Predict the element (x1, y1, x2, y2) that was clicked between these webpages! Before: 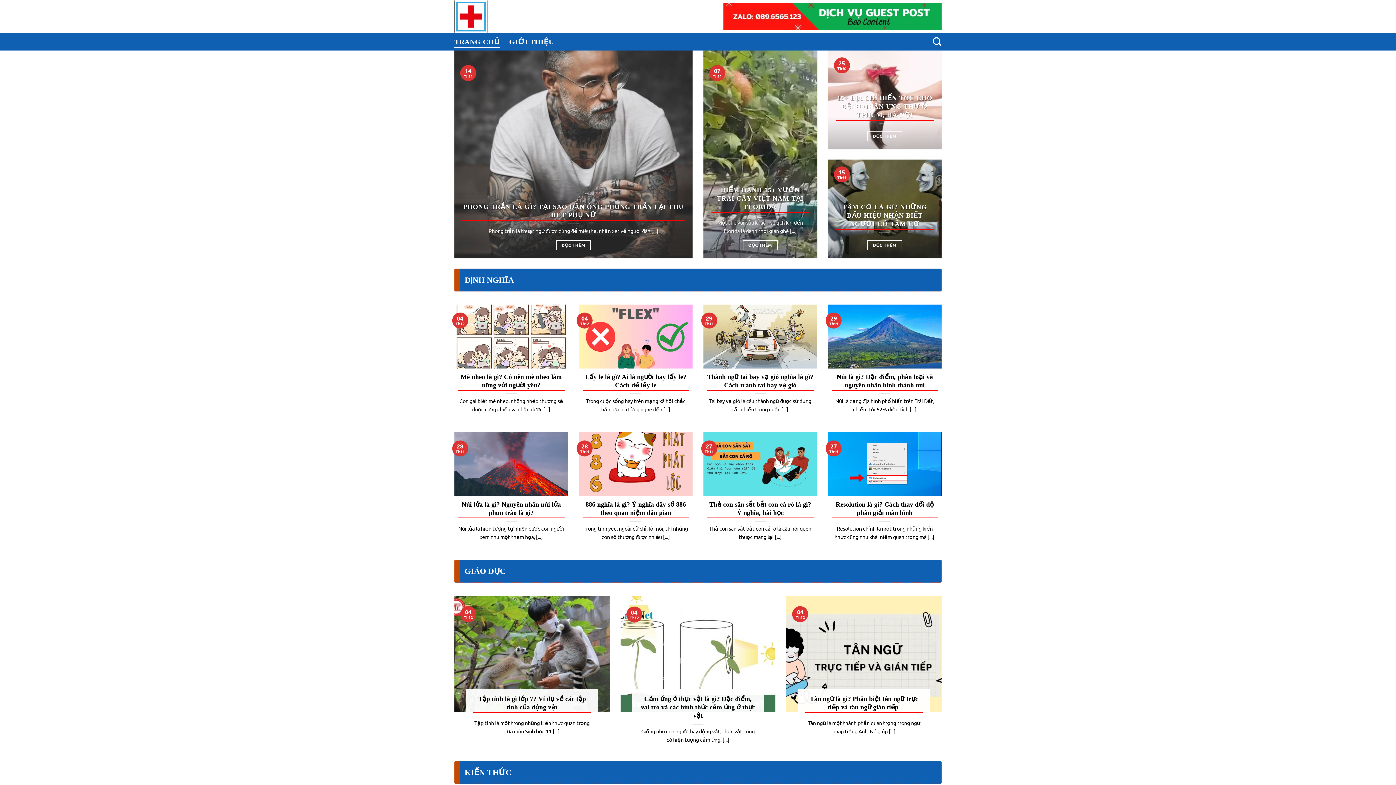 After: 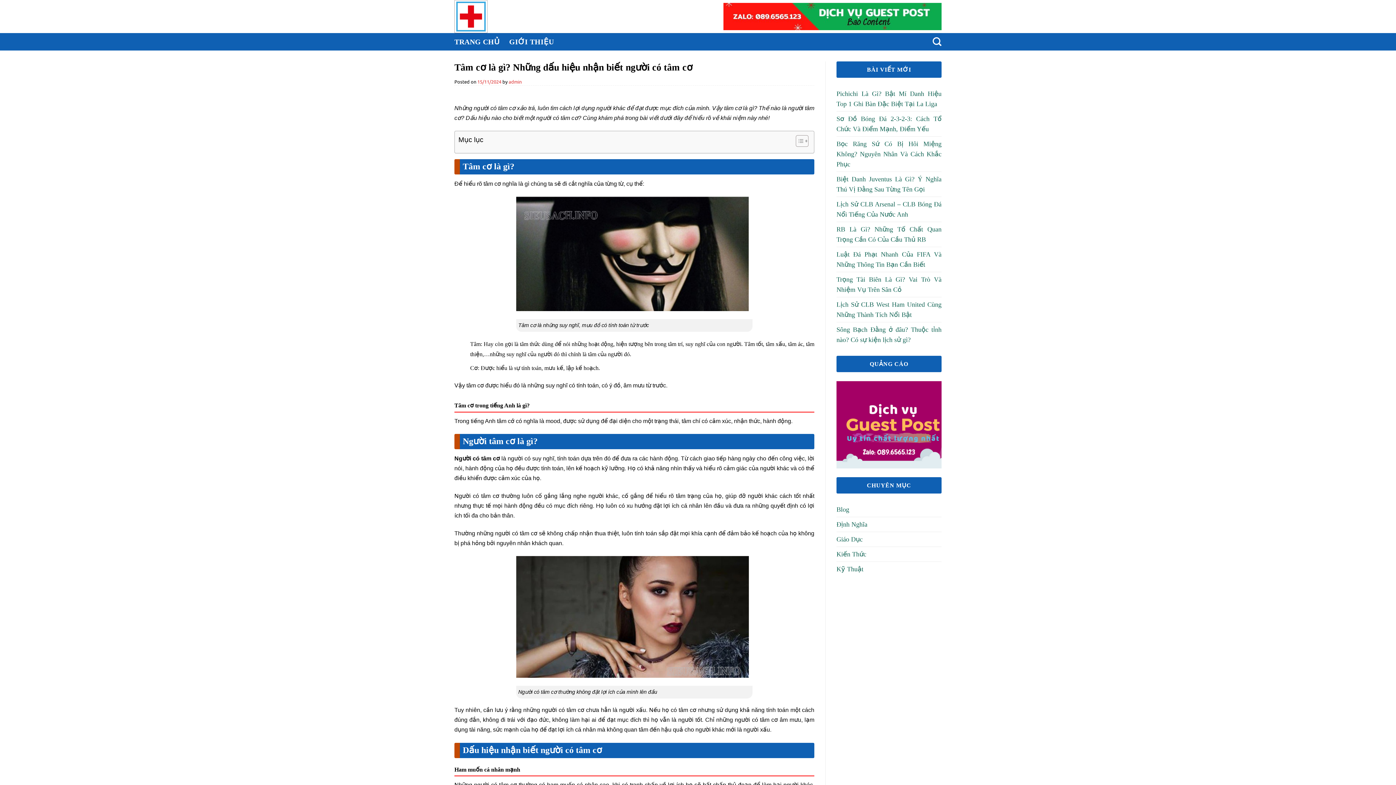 Action: label: ĐỌC THÊM bbox: (867, 239, 902, 250)